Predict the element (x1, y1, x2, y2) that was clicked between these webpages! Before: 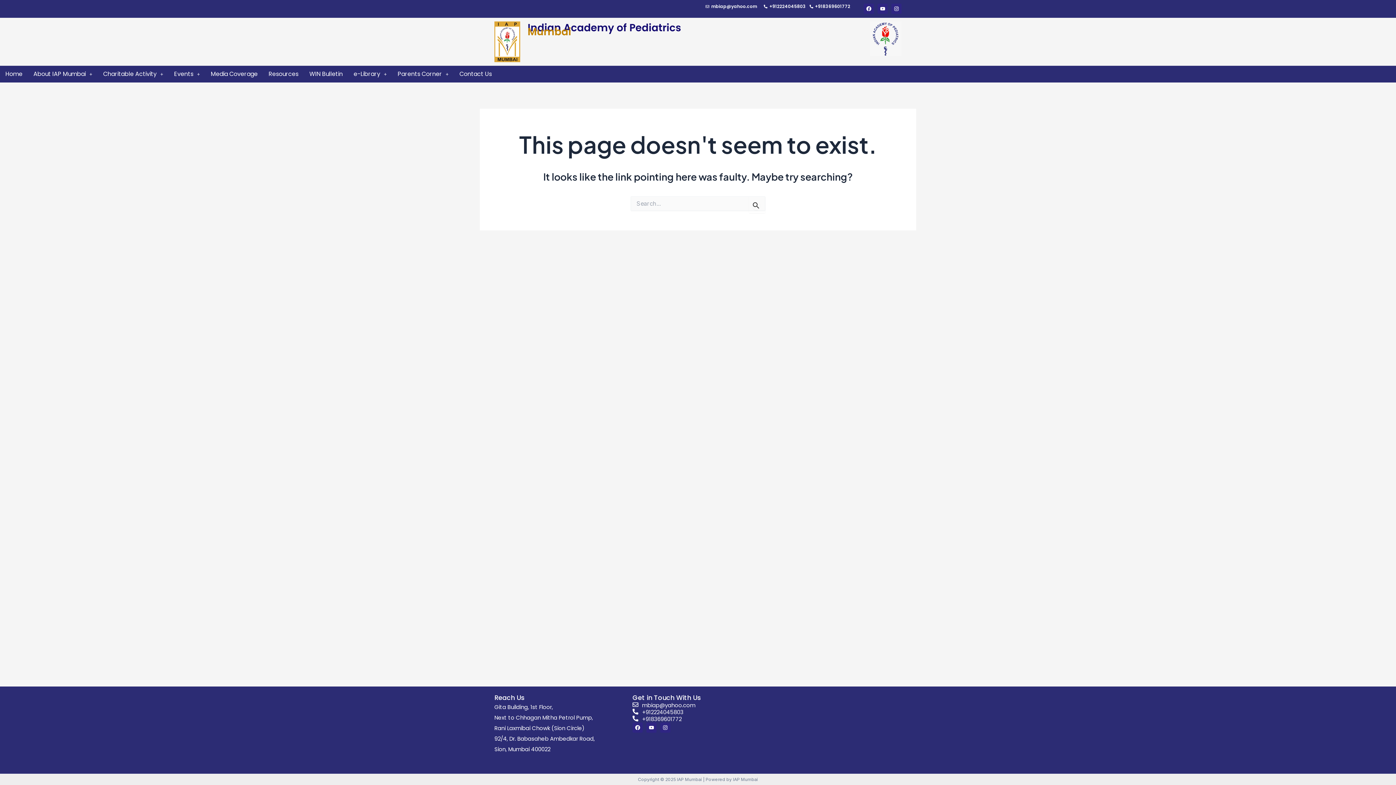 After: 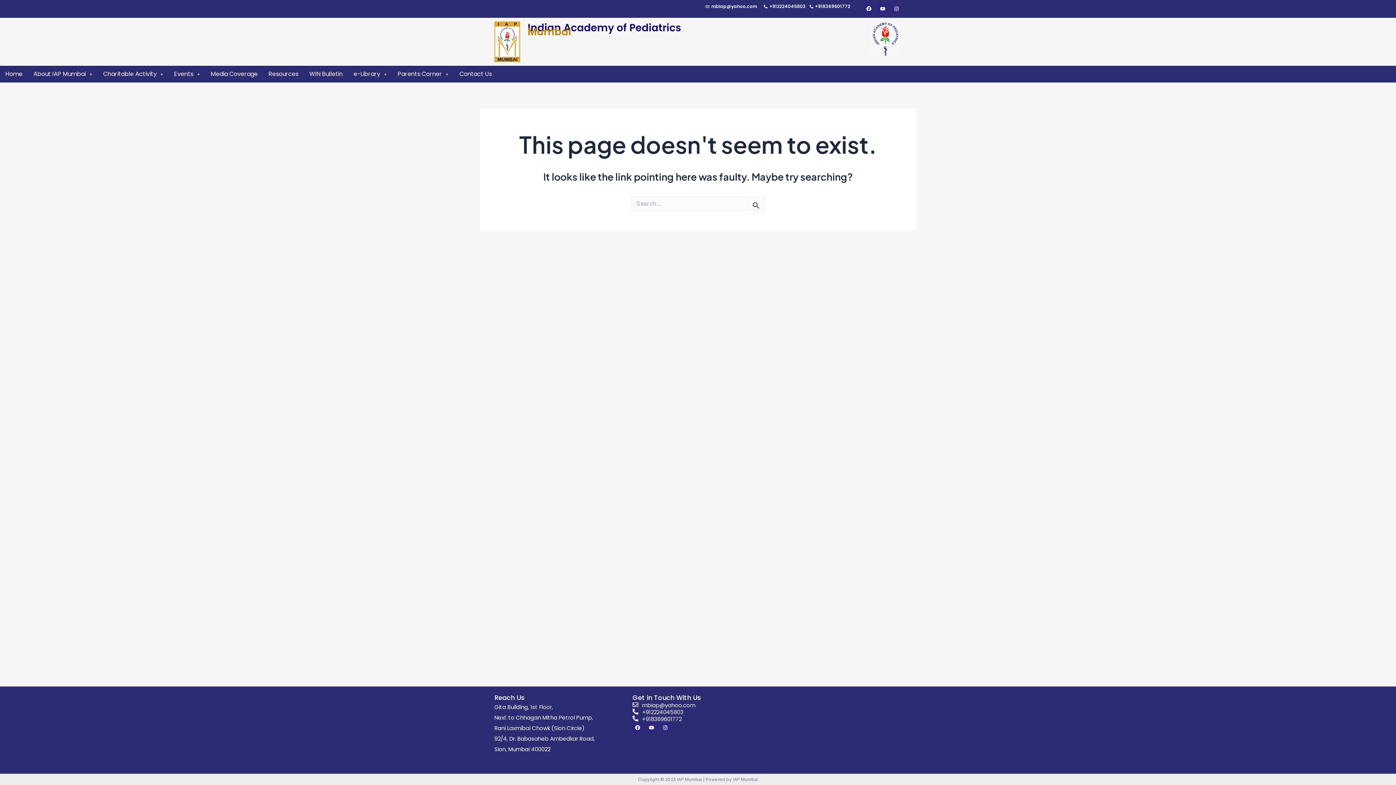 Action: bbox: (877, 3, 888, 13) label: Youtube